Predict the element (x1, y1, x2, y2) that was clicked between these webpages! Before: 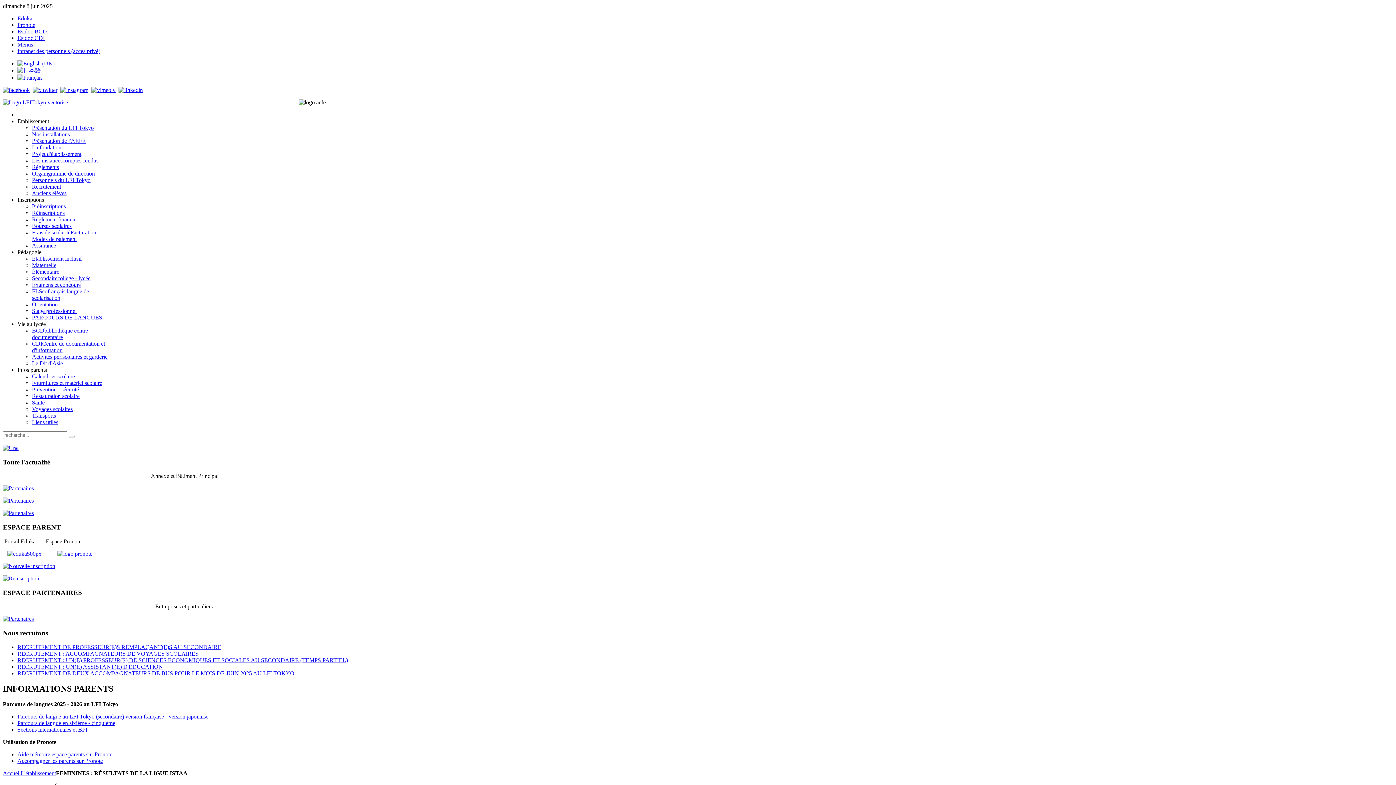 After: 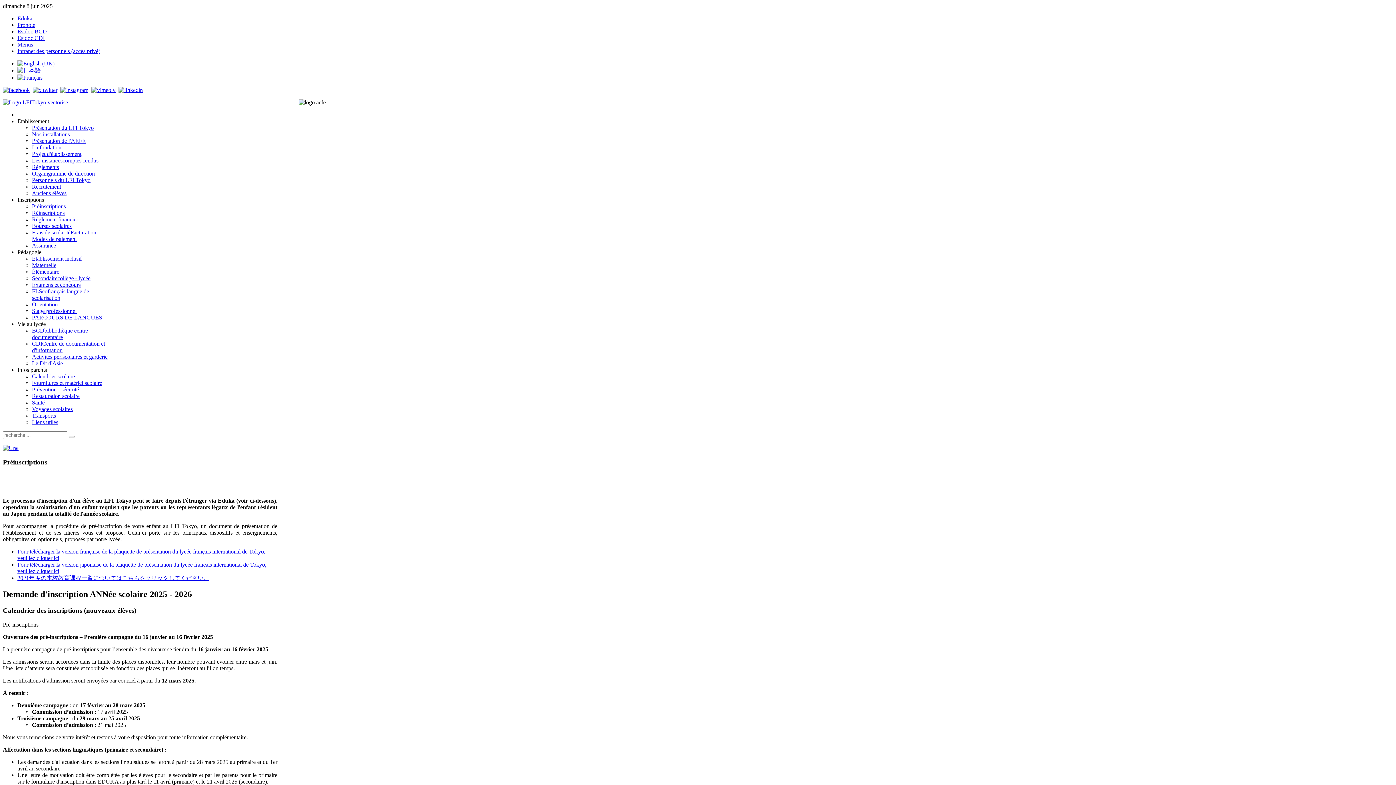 Action: bbox: (2, 563, 55, 569)